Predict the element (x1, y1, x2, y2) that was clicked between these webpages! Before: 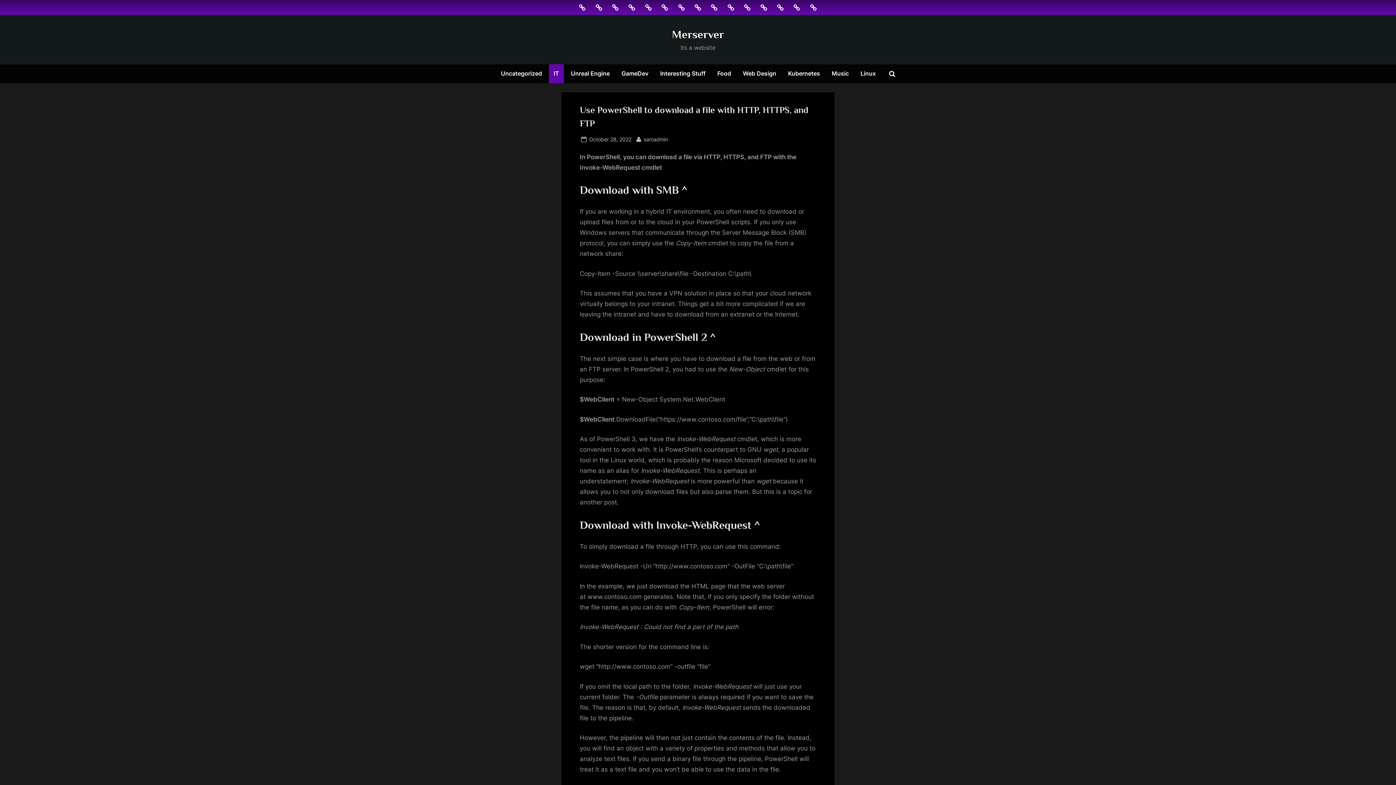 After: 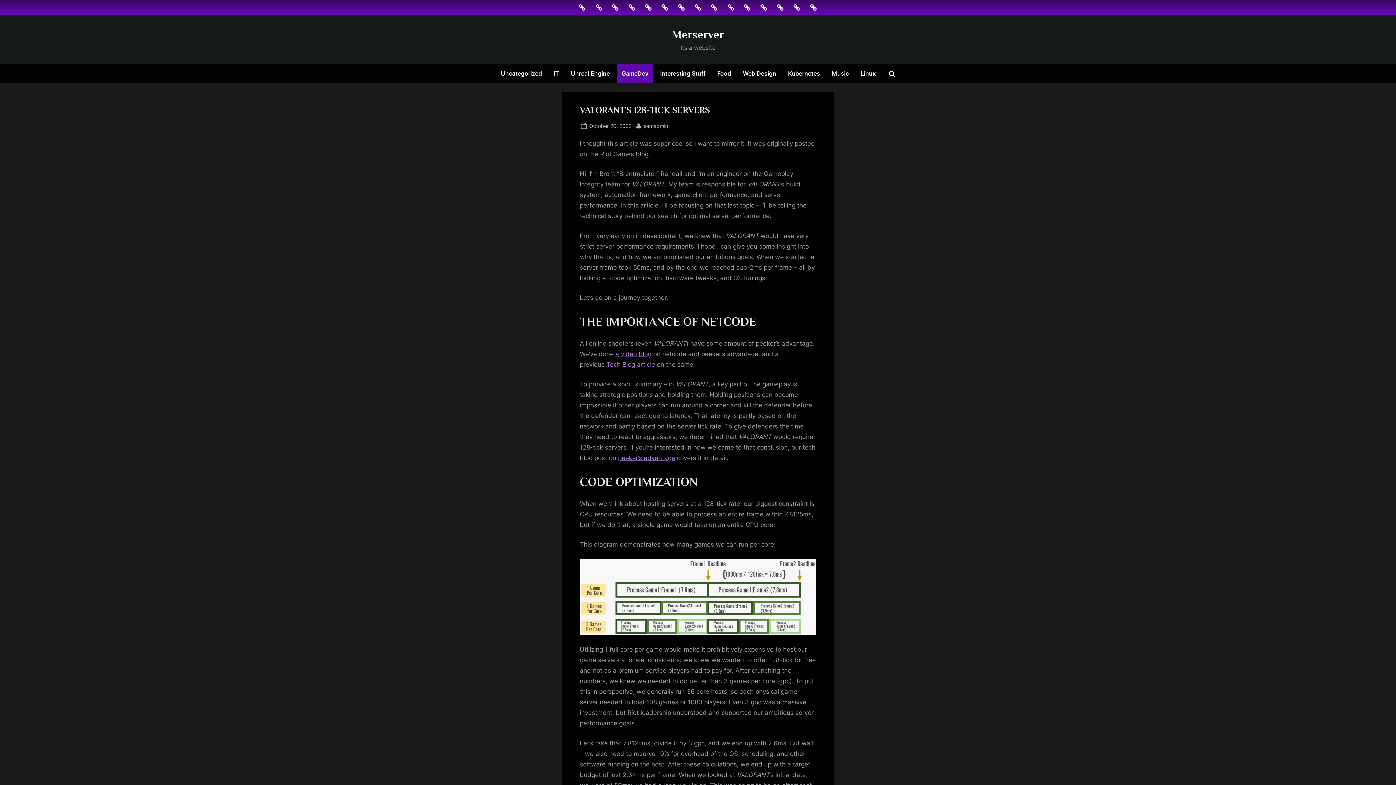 Action: bbox: (808, 3, 818, 10) label: VALORANT’S 128-TICK SERVERS